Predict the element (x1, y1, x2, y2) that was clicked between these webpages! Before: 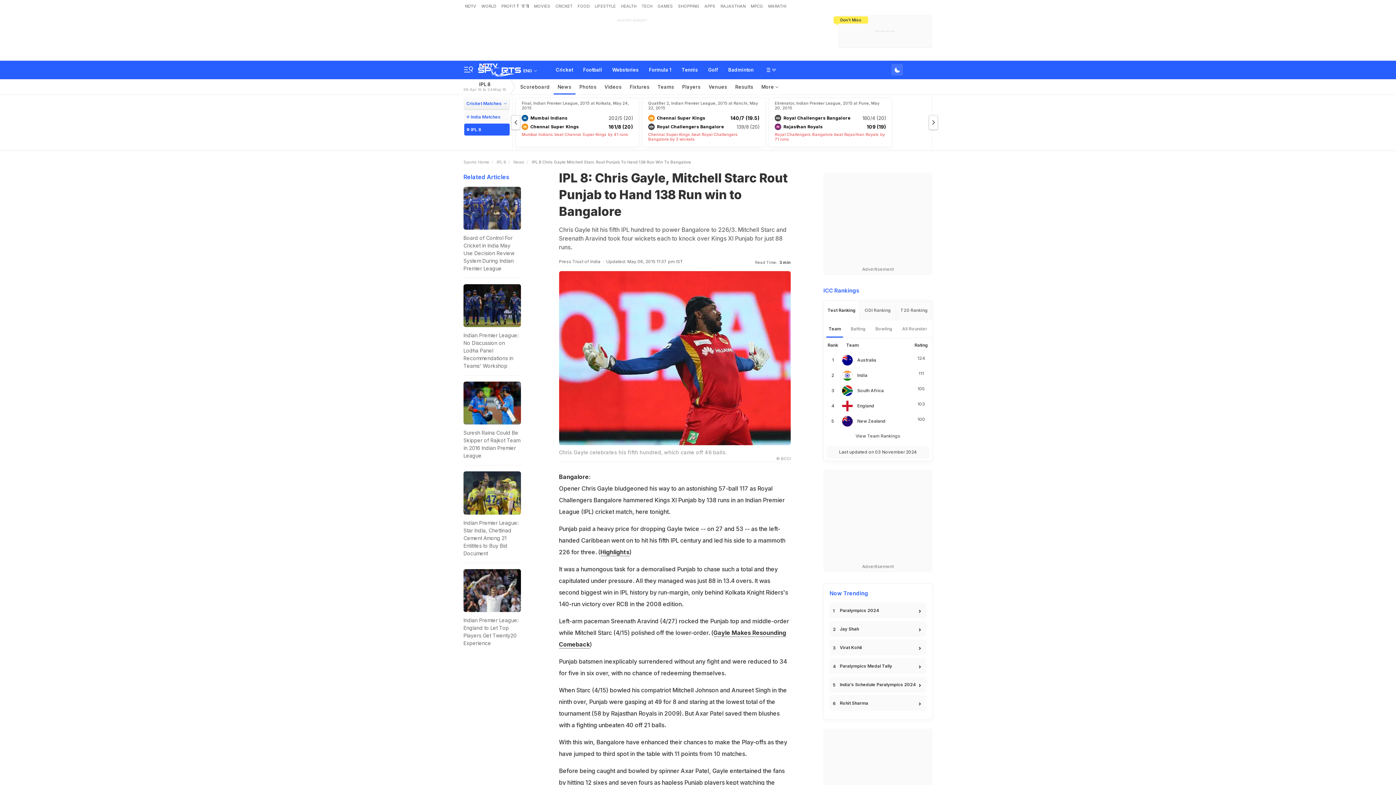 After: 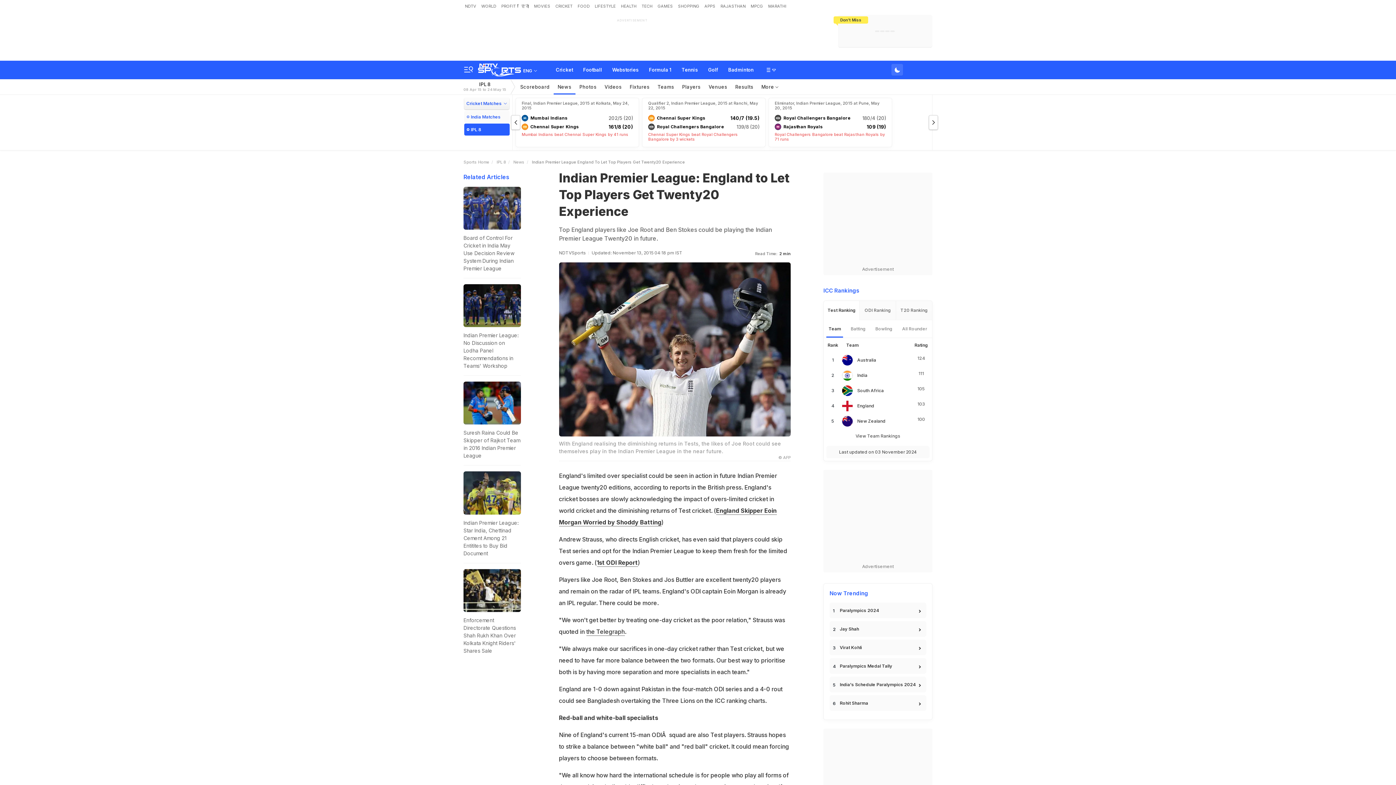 Action: label: Indian Premier League: England to Let Top Players Get Twenty20 Experience bbox: (463, 569, 520, 647)